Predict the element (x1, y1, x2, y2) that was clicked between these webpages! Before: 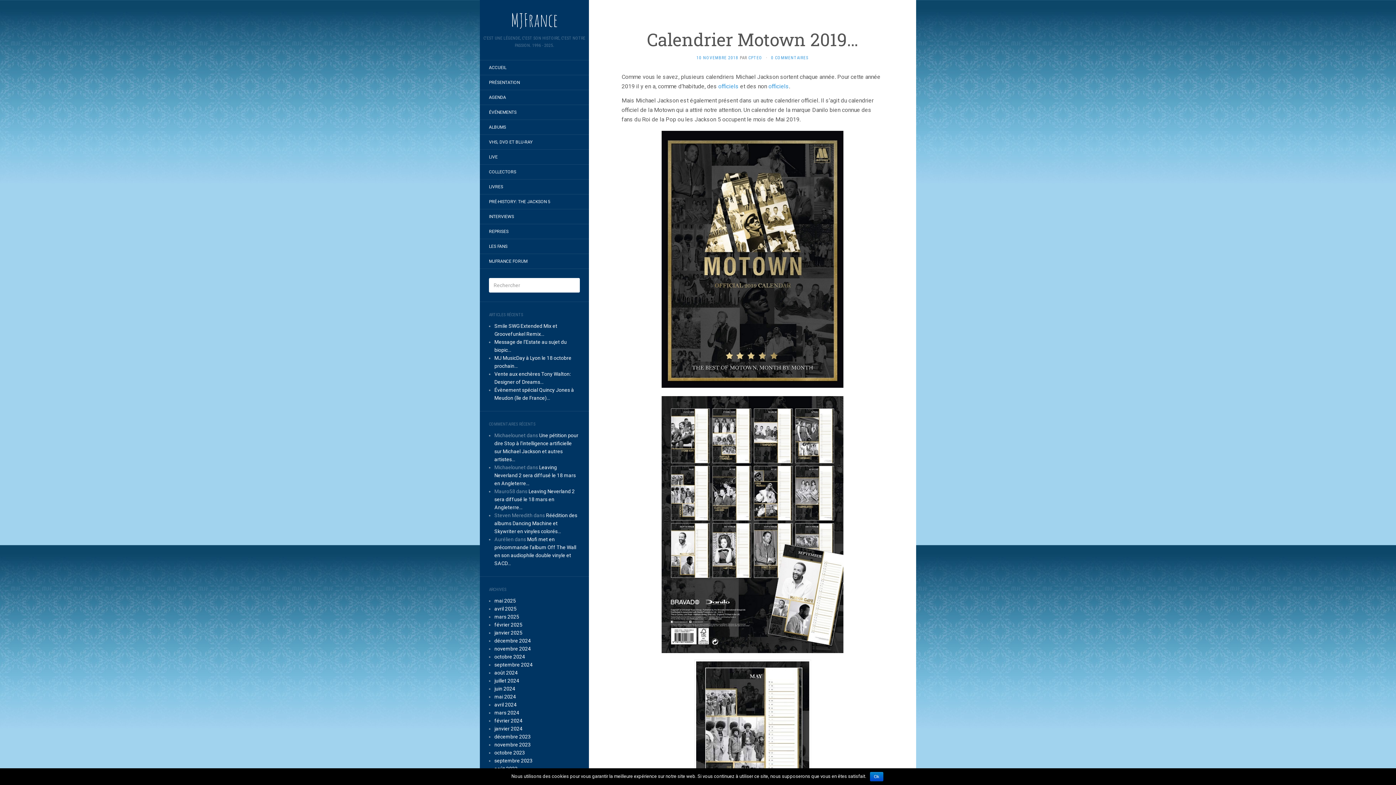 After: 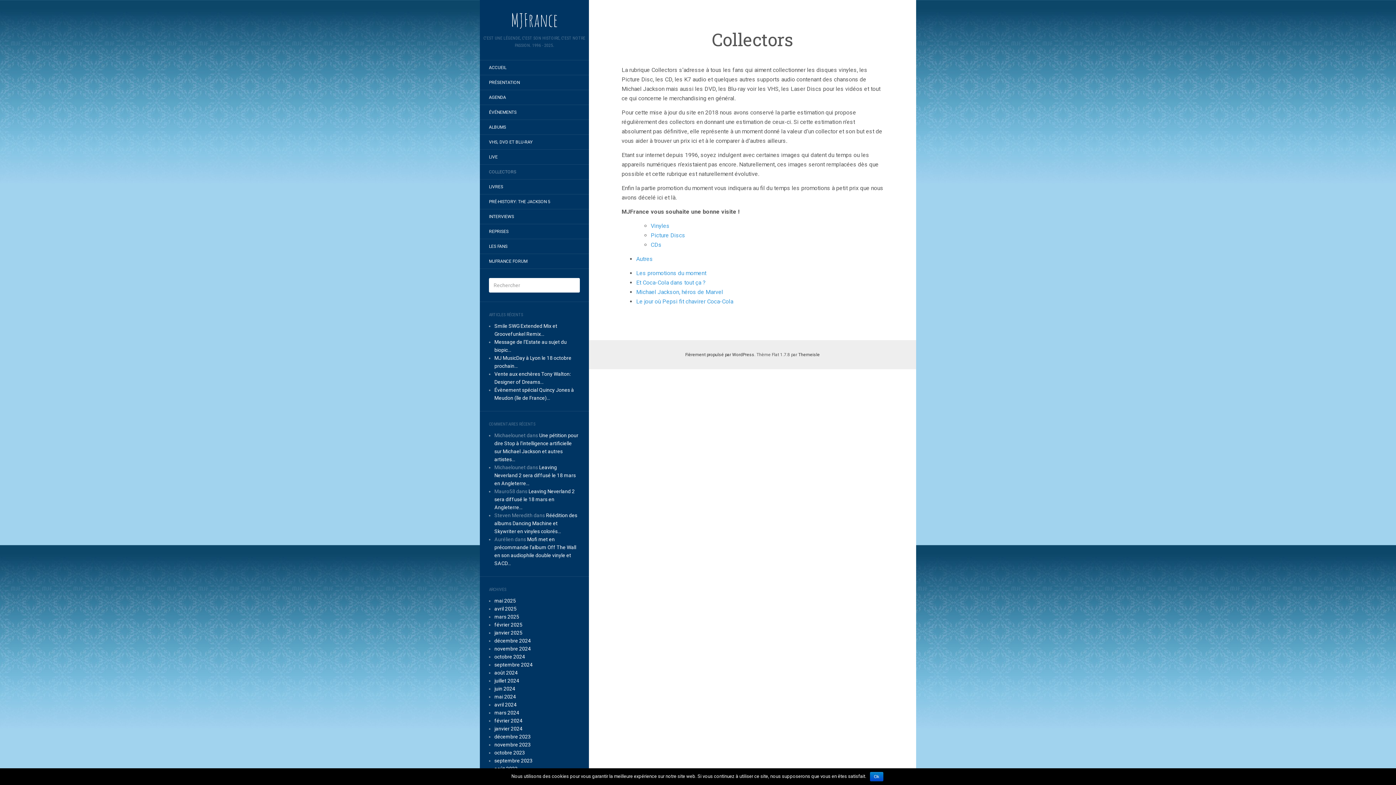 Action: bbox: (480, 165, 525, 178) label: COLLECTORS